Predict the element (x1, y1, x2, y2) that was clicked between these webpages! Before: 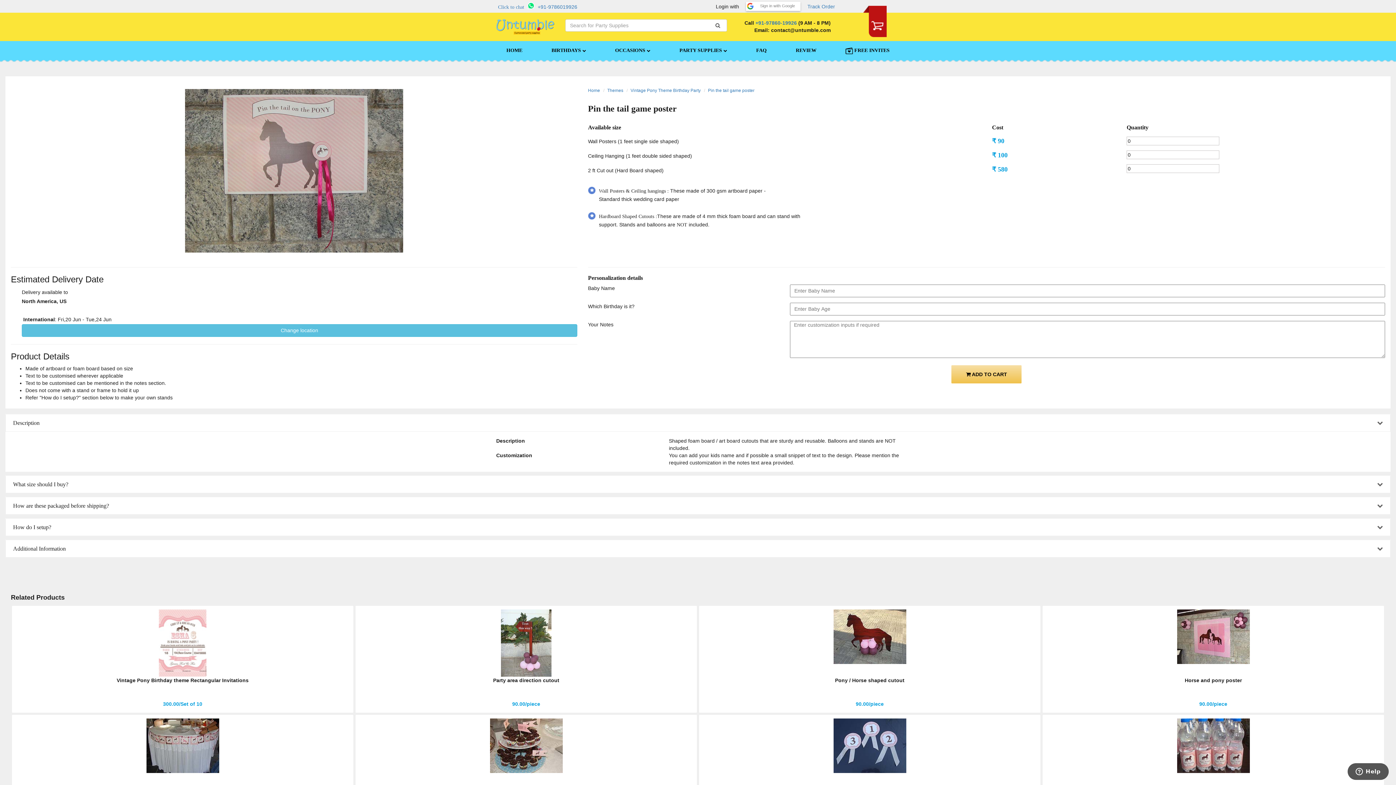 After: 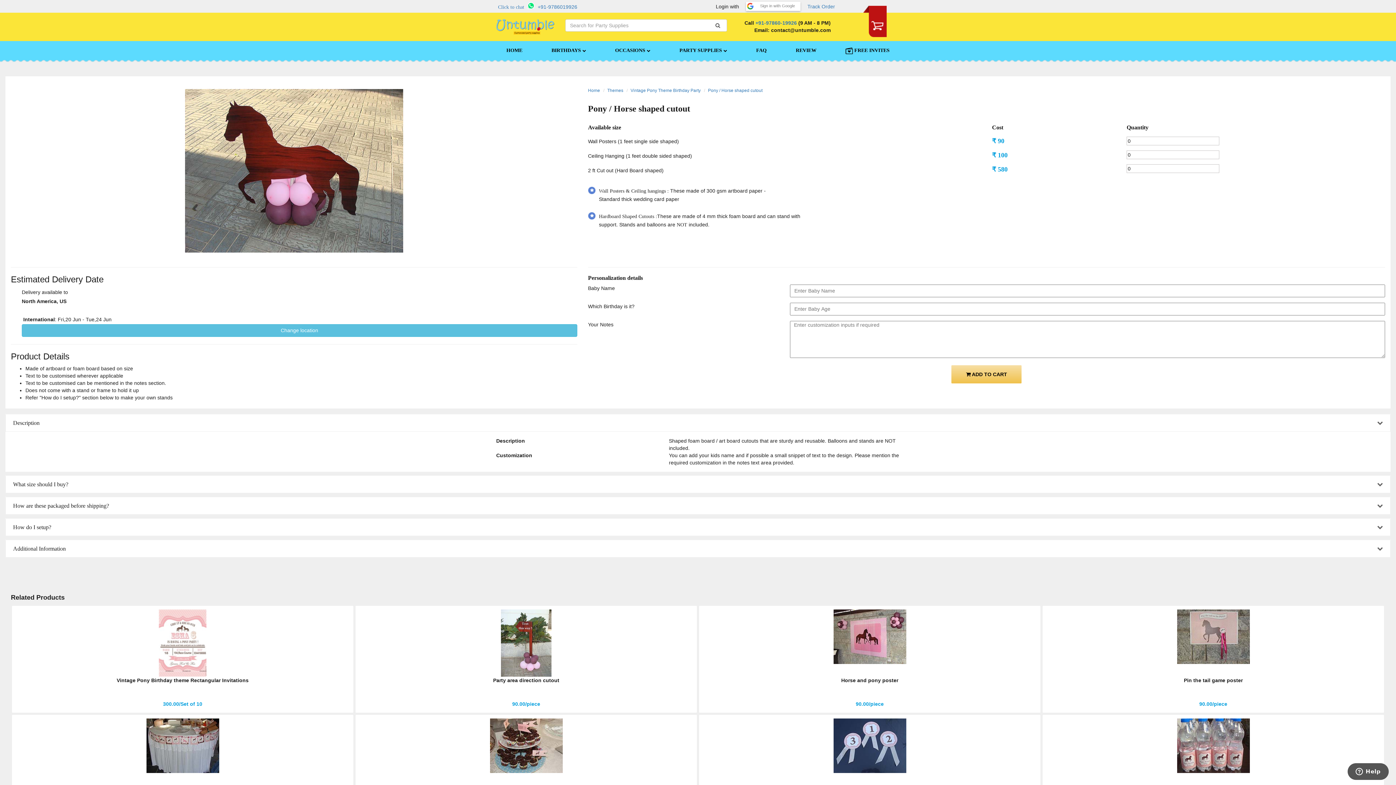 Action: label: Pony / Horse shaped cutout

90.00/piece bbox: (699, 609, 1040, 708)